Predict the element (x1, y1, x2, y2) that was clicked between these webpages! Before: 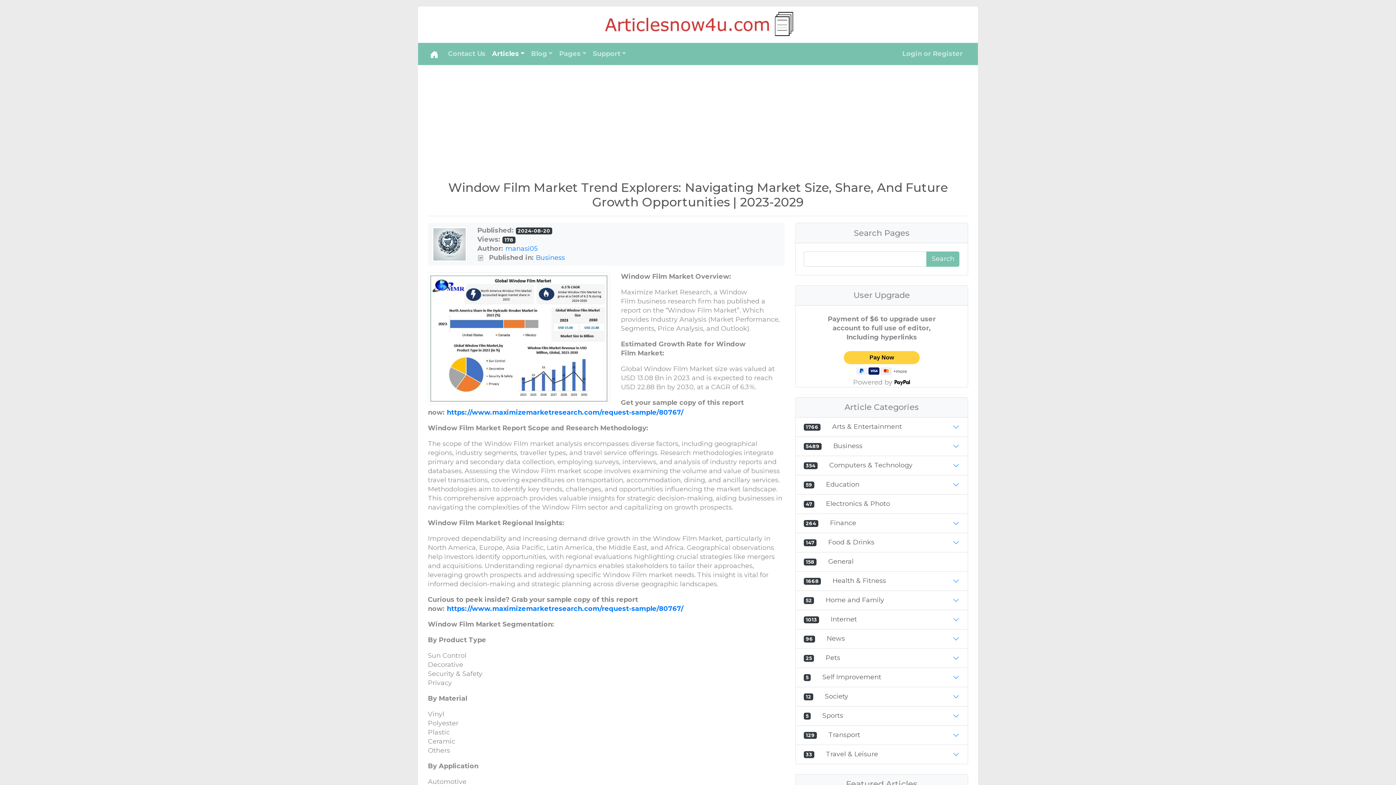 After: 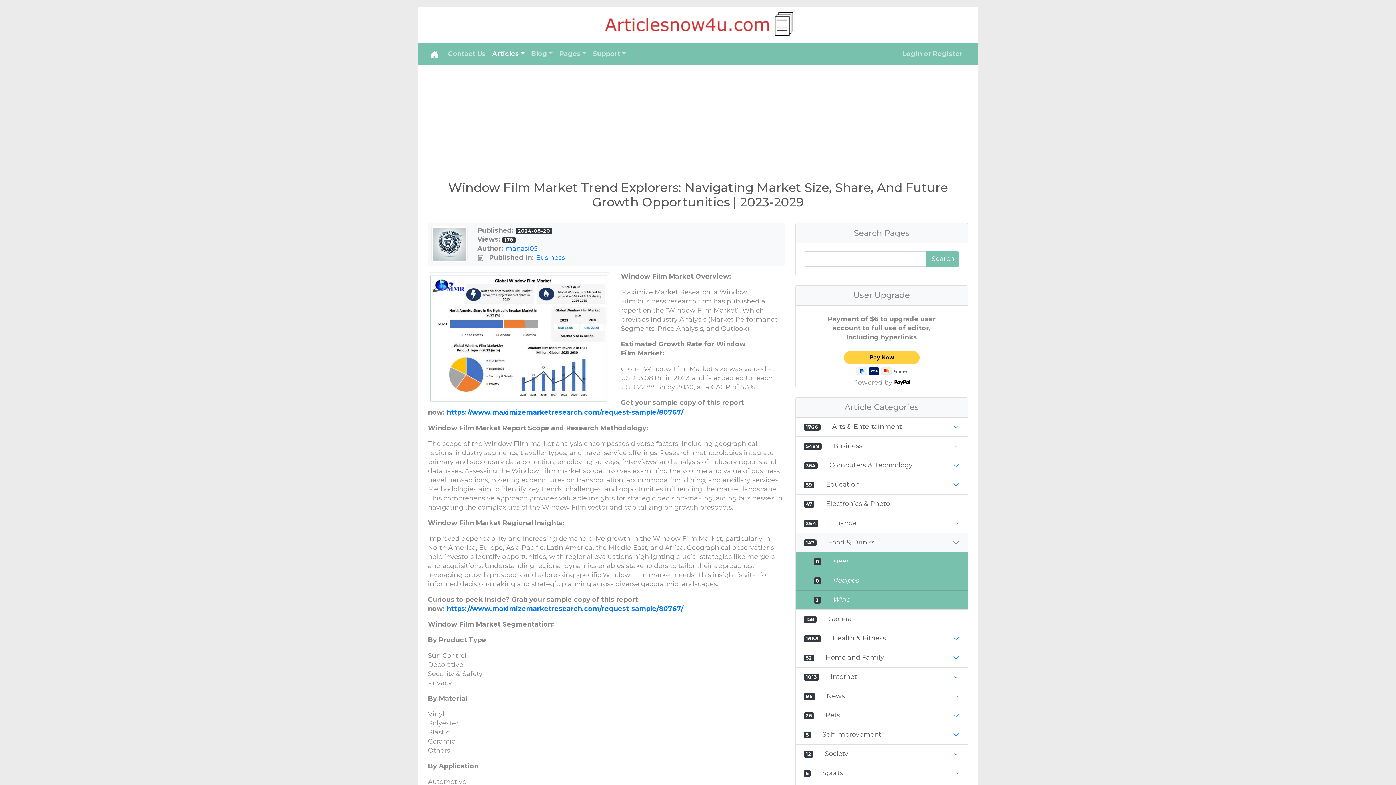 Action: bbox: (953, 538, 959, 547)